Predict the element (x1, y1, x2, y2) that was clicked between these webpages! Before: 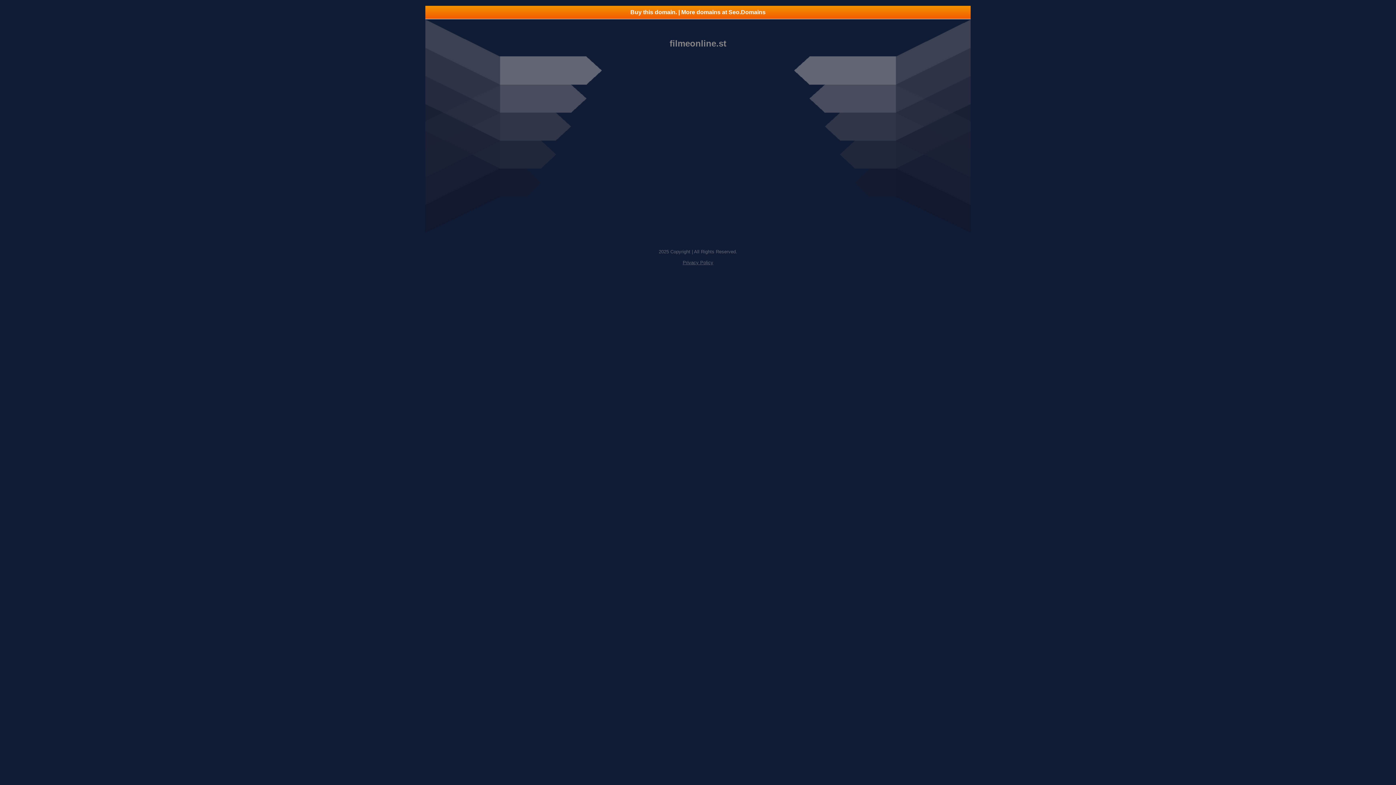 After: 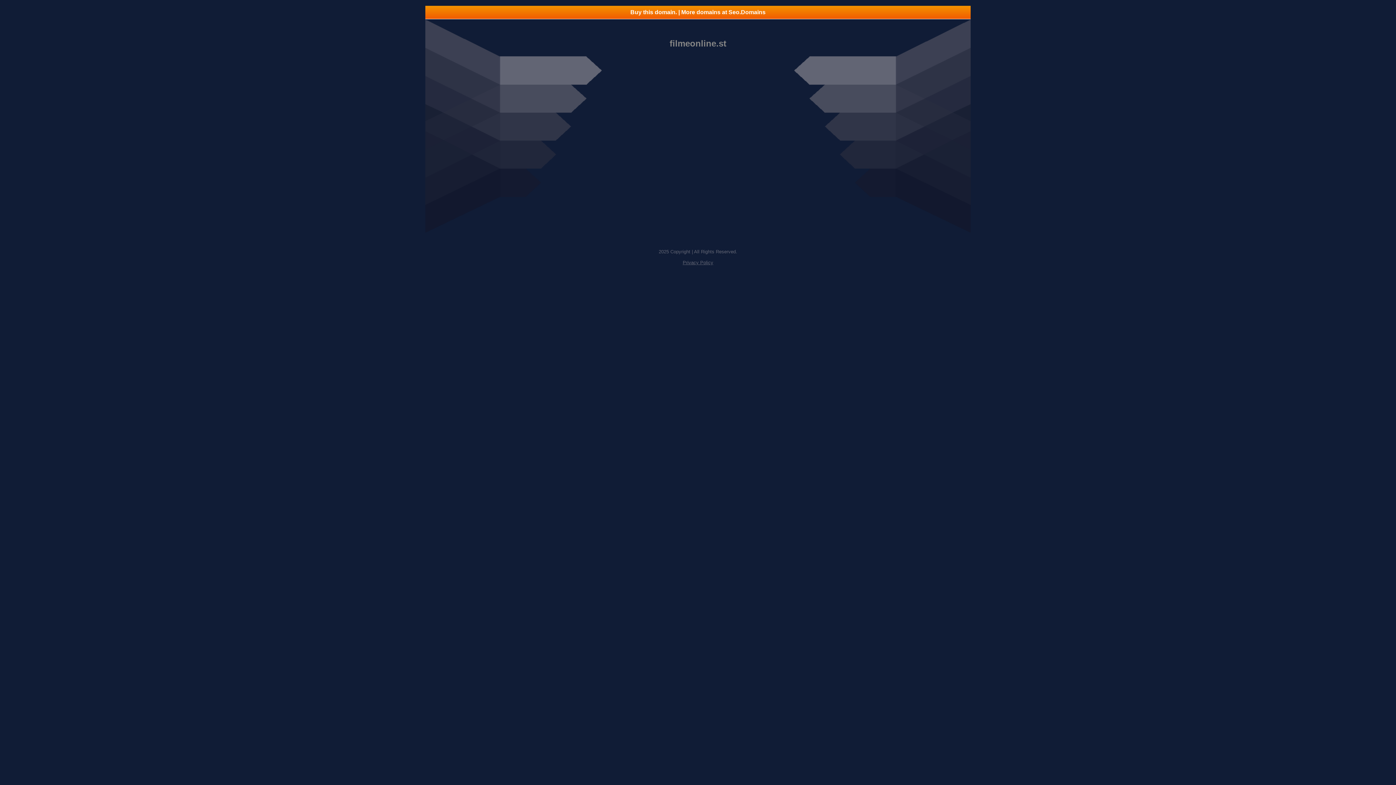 Action: label: Privacy Policy bbox: (682, 260, 713, 265)